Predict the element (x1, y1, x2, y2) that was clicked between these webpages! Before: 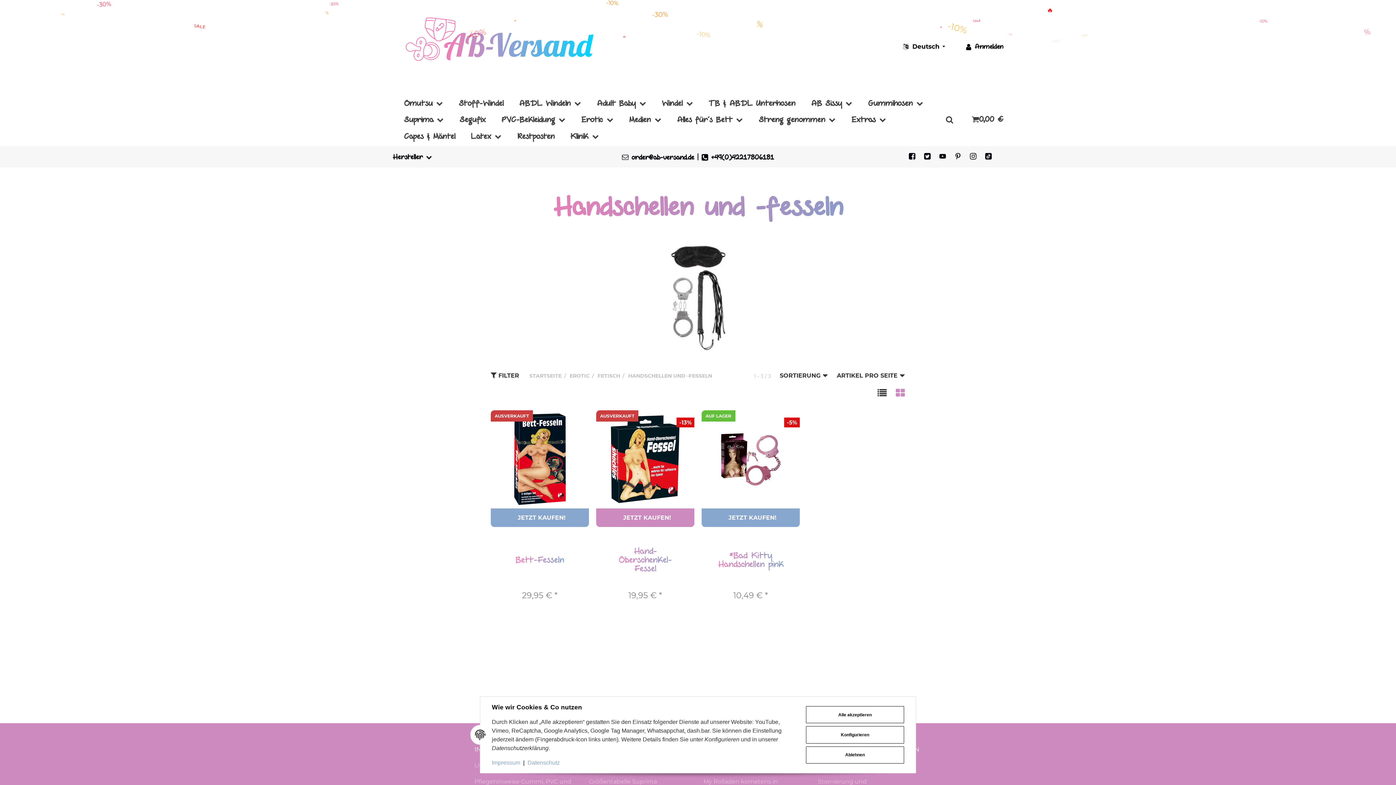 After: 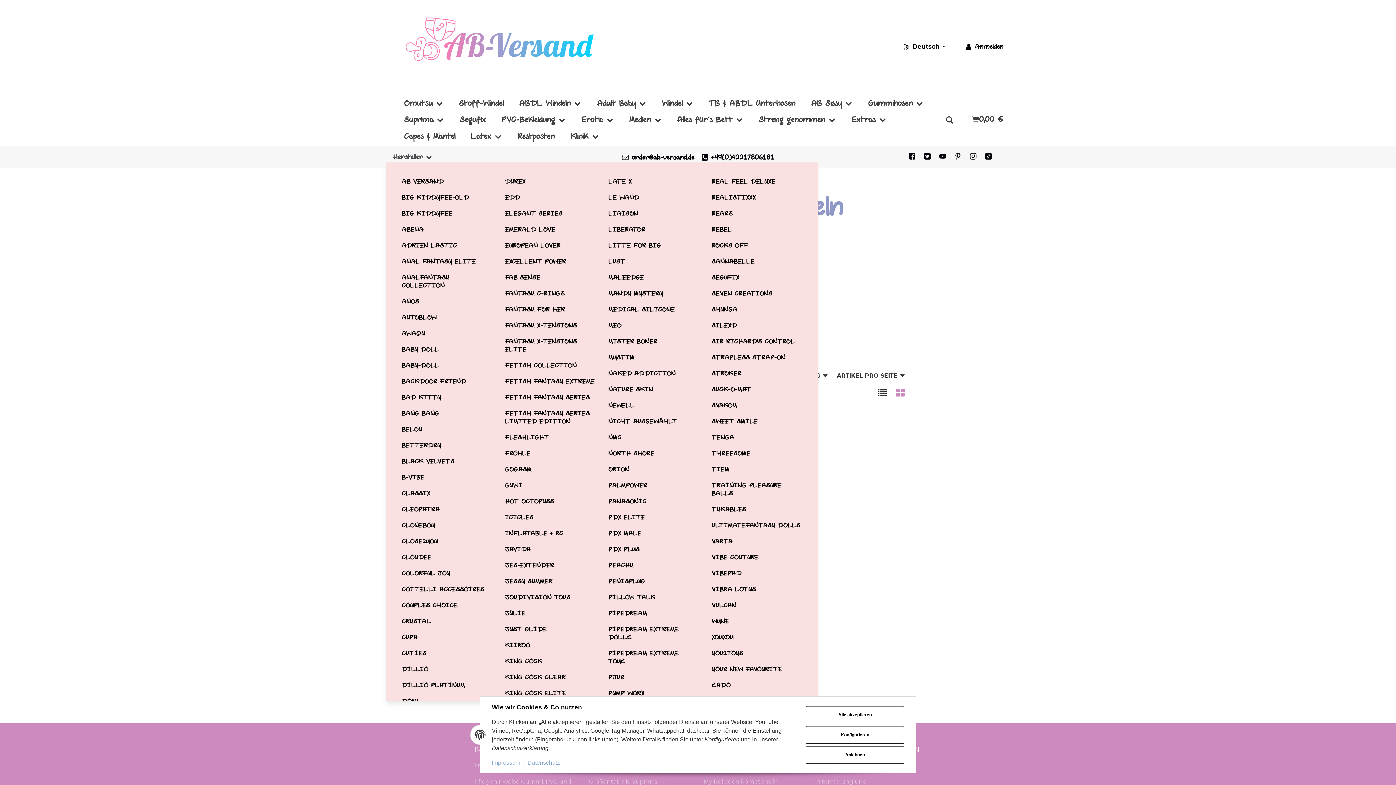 Action: bbox: (385, 151, 439, 162) label: Hersteller 